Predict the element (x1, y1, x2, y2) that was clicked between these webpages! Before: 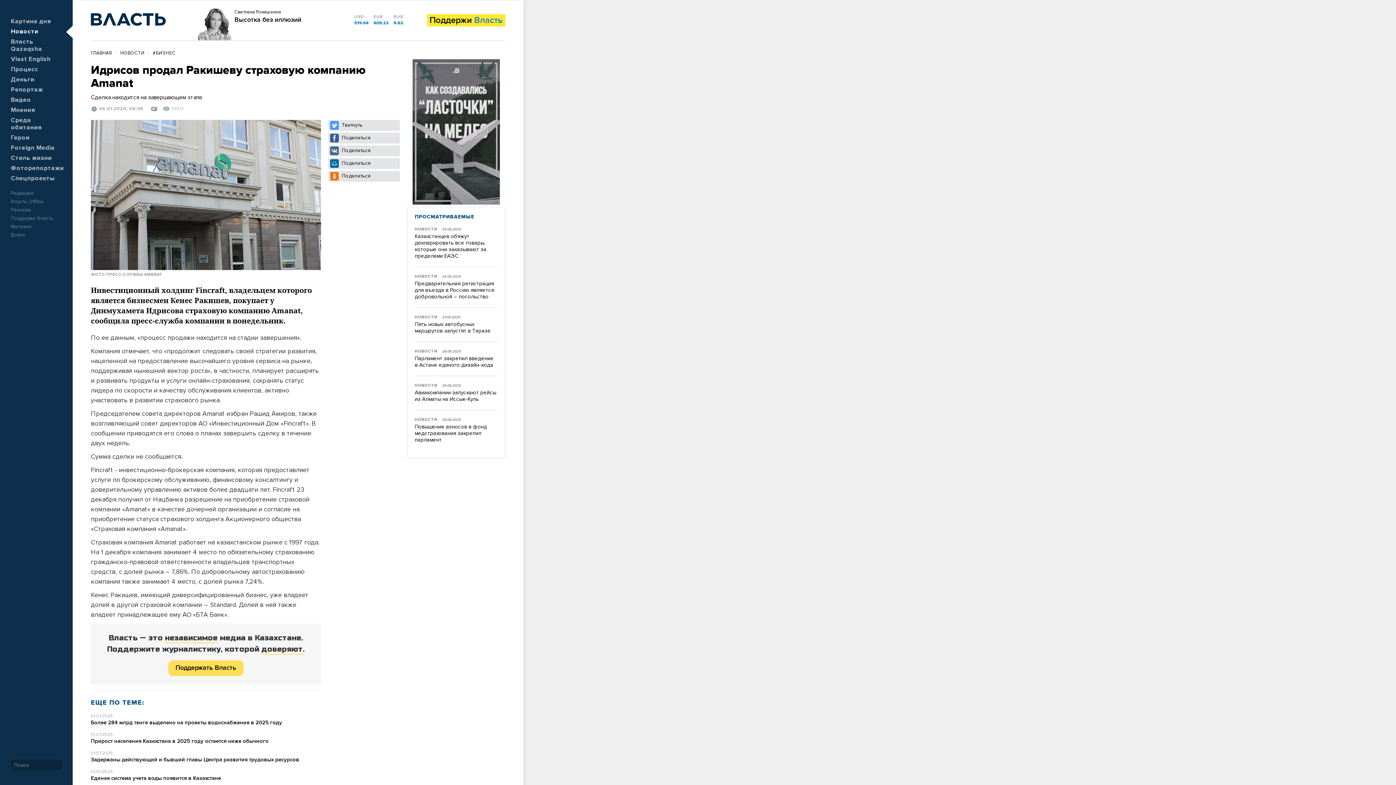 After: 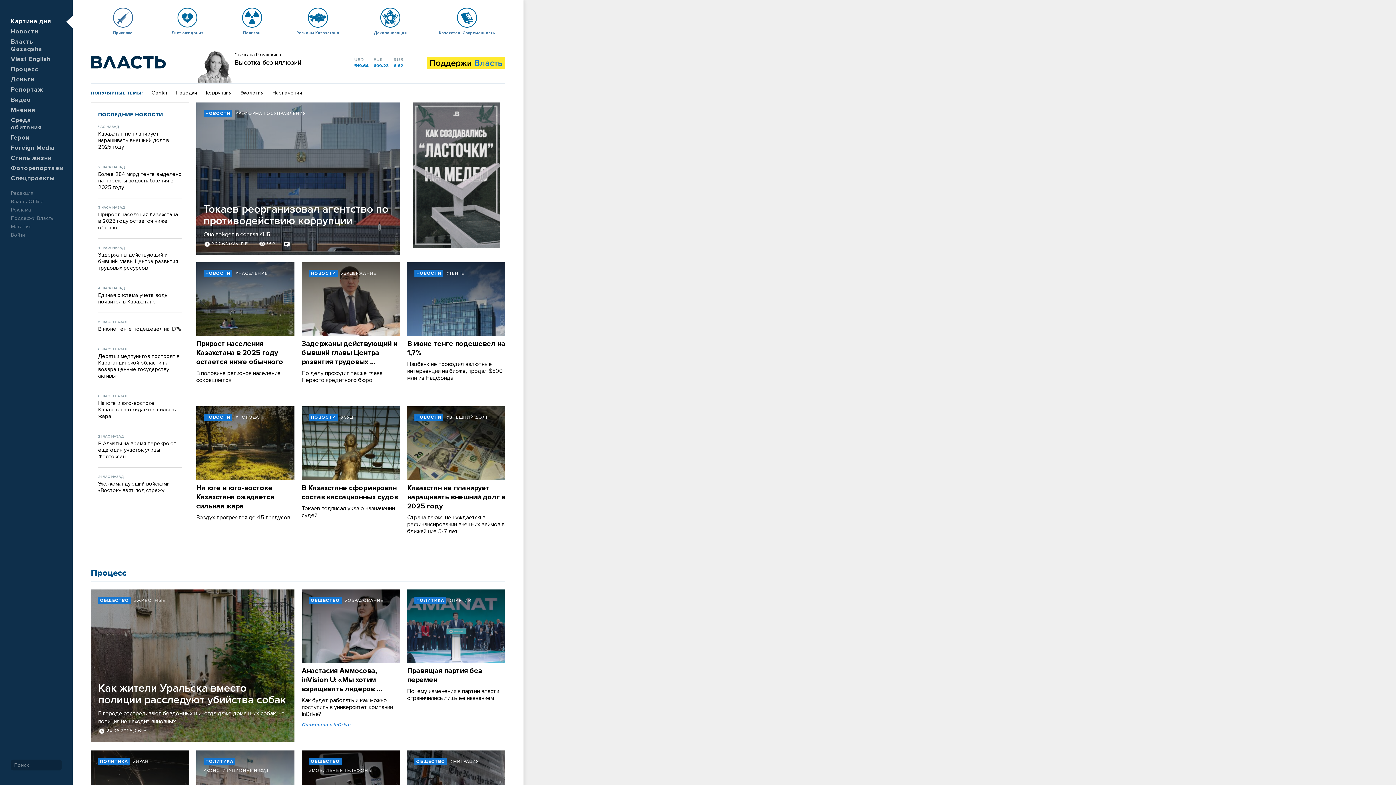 Action: label: ГЛАВНАЯ  bbox: (90, 50, 113, 55)